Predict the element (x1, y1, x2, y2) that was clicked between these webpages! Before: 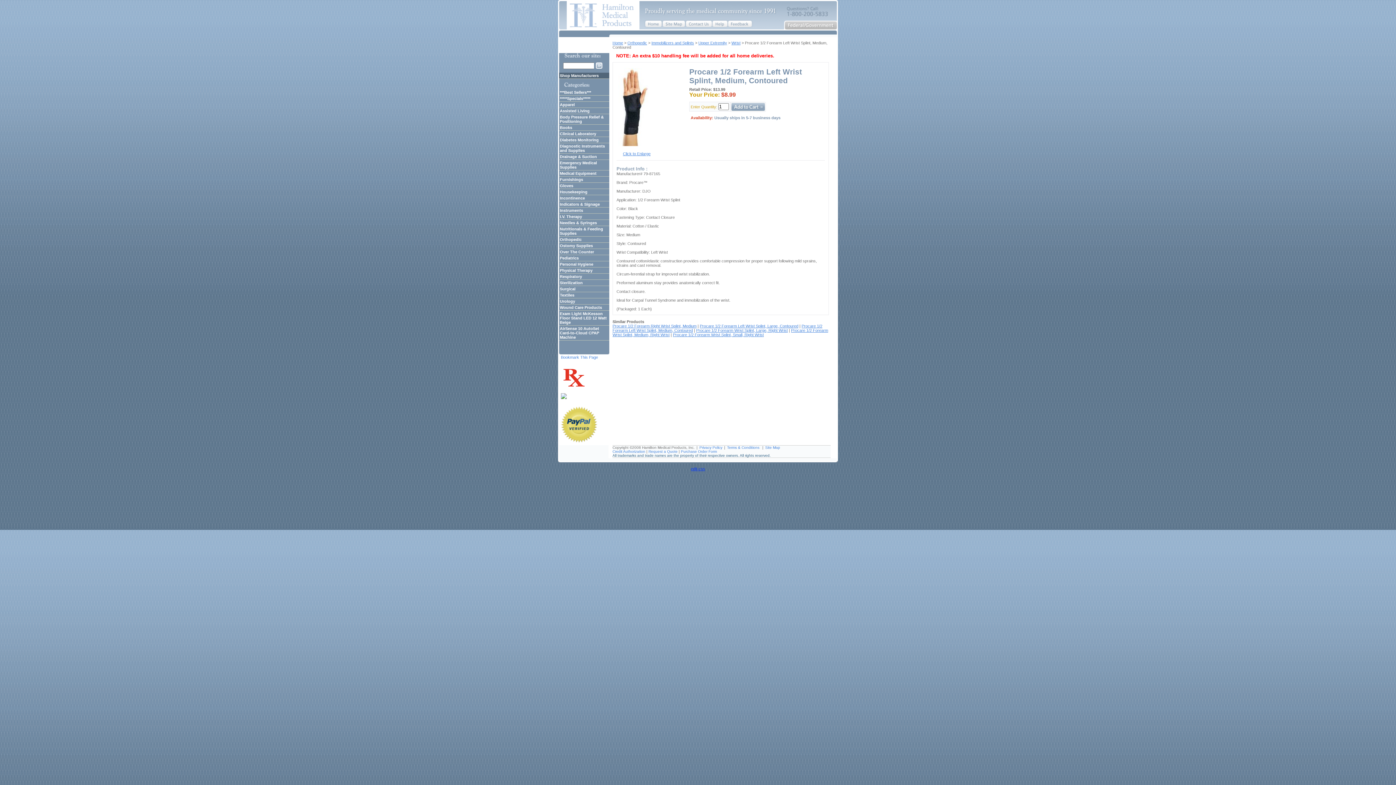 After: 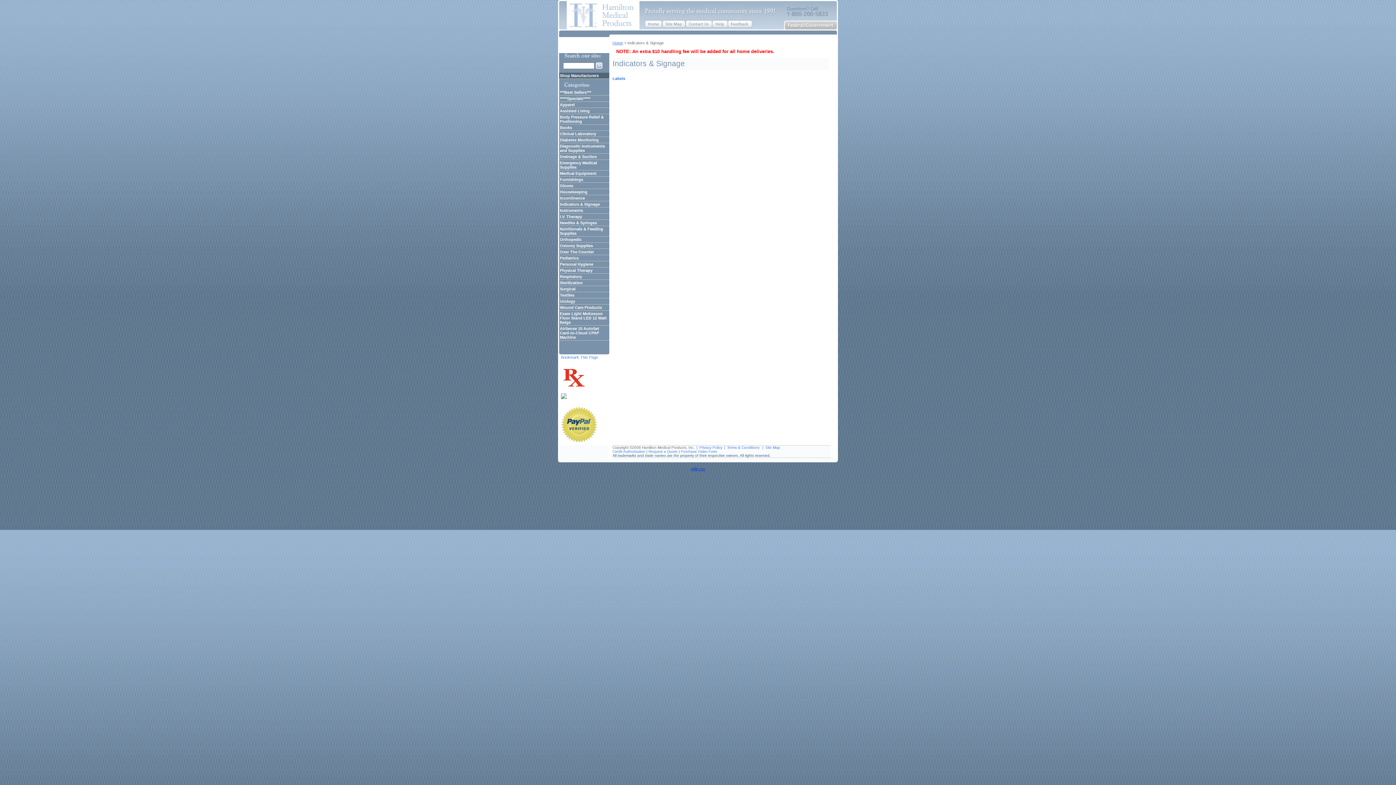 Action: label: Indicators & Signage bbox: (559, 201, 609, 207)